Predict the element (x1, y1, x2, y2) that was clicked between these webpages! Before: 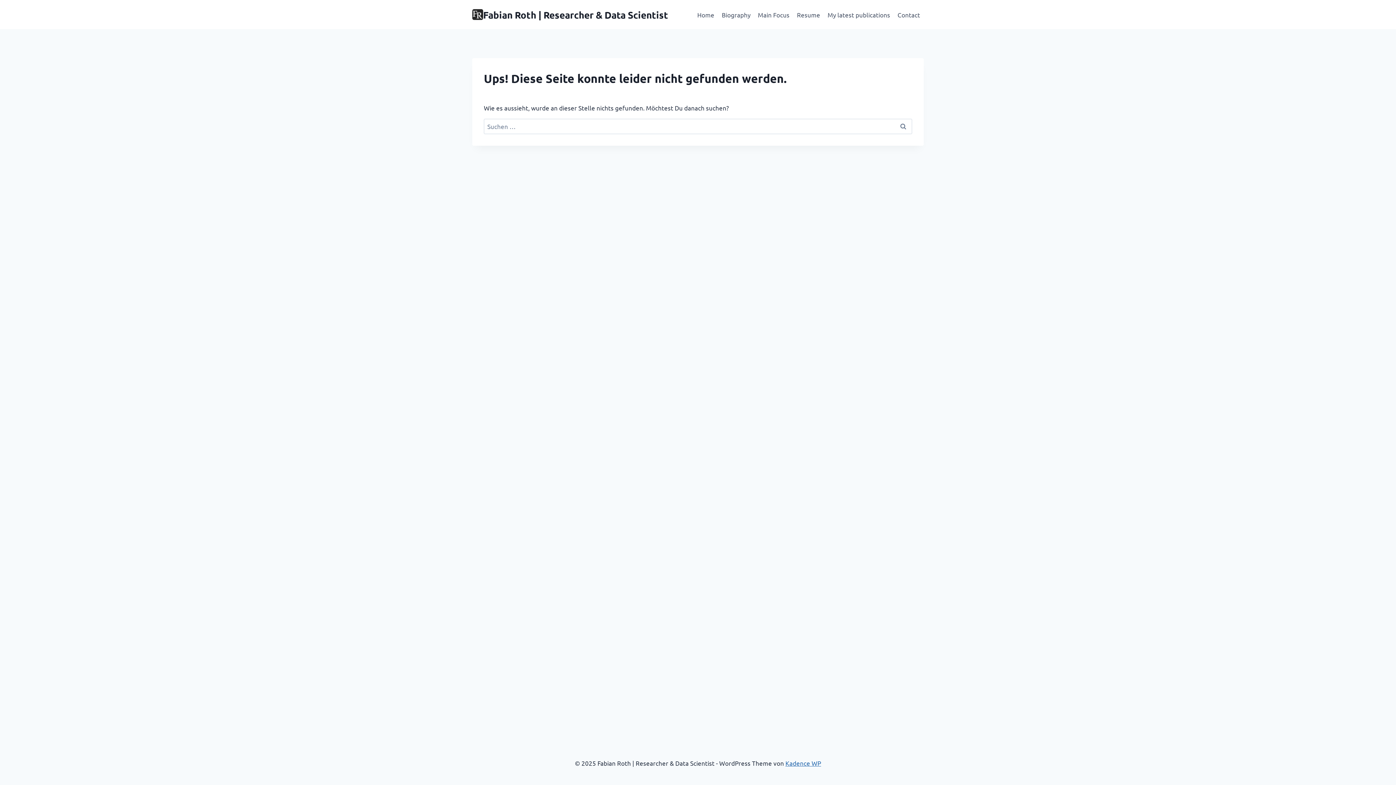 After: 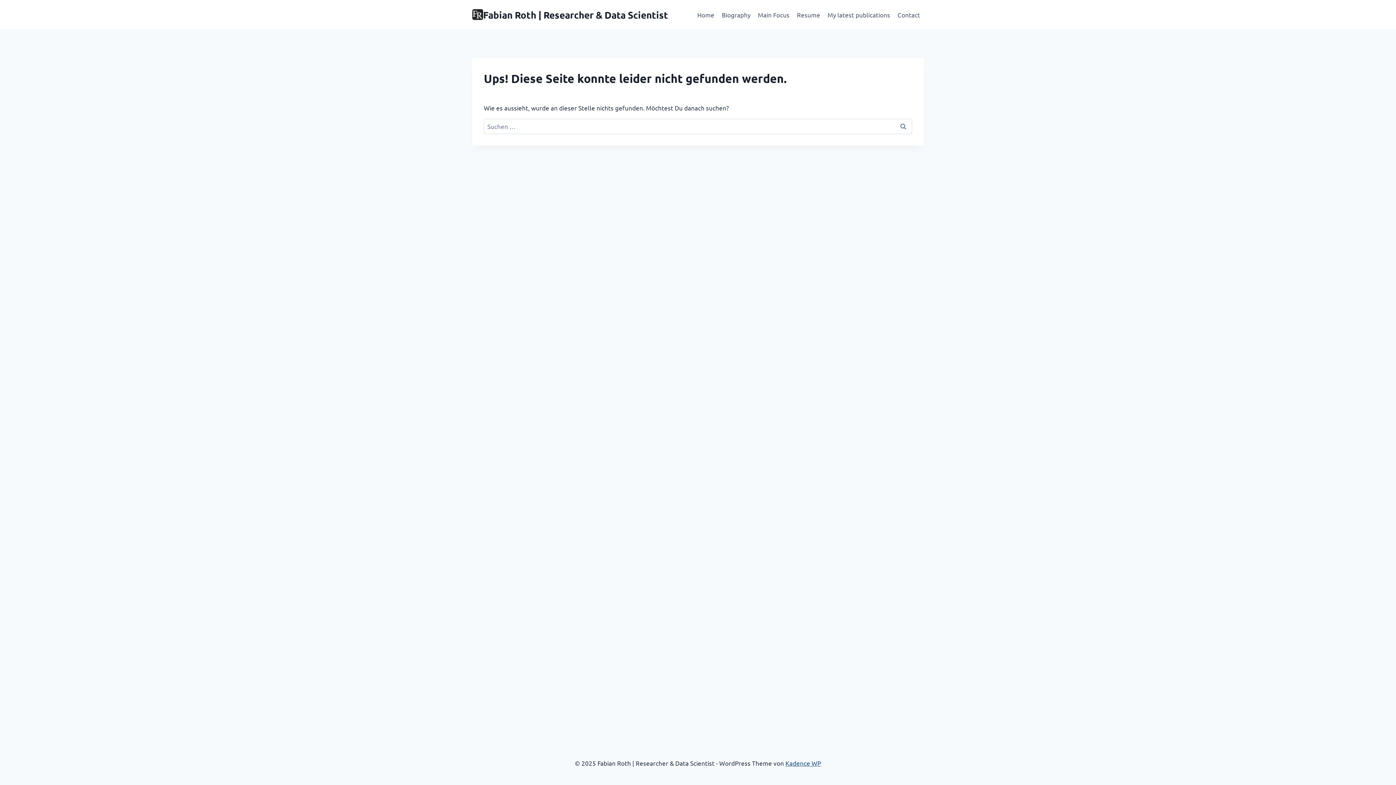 Action: bbox: (785, 759, 821, 767) label: Kadence WP